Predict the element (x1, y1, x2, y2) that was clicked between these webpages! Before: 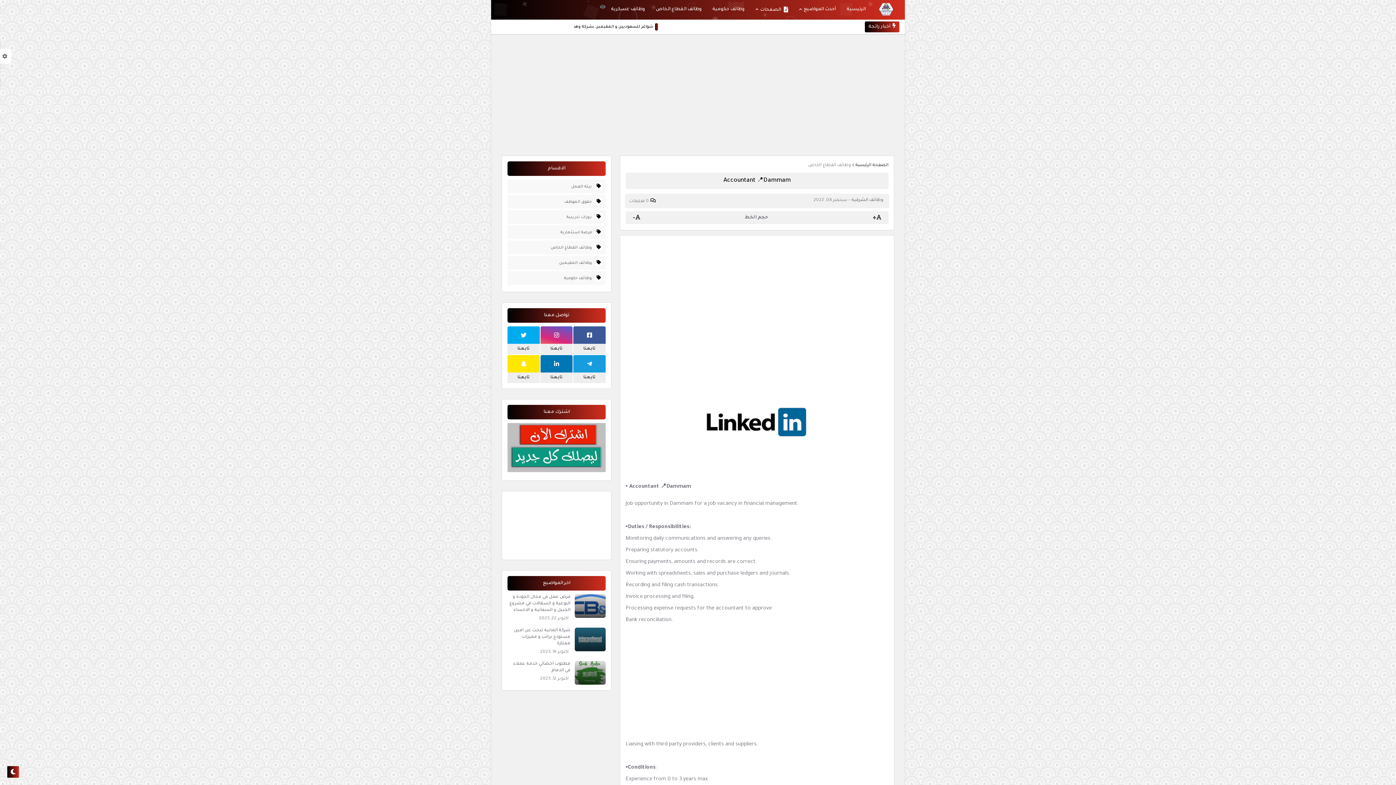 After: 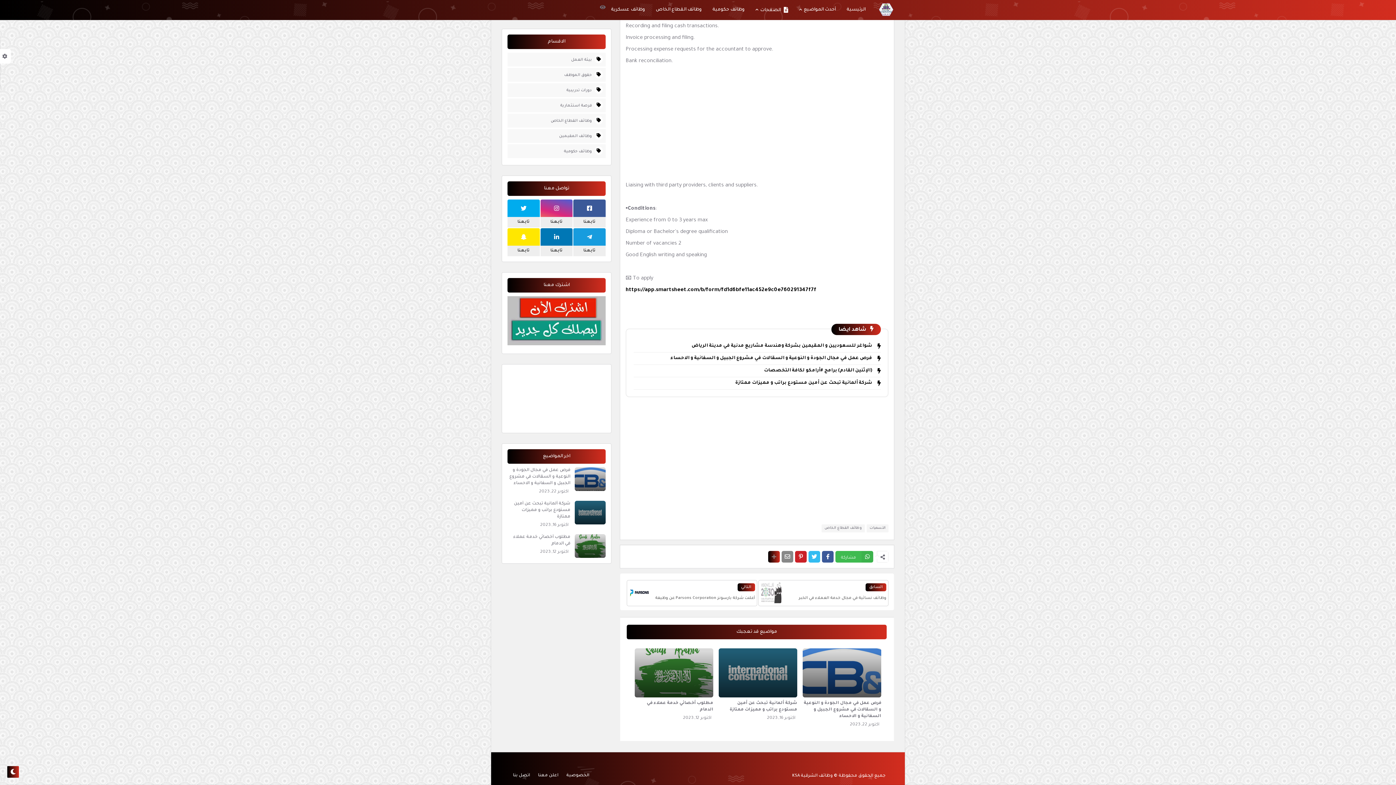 Action: bbox: (808, 637, 820, 649)